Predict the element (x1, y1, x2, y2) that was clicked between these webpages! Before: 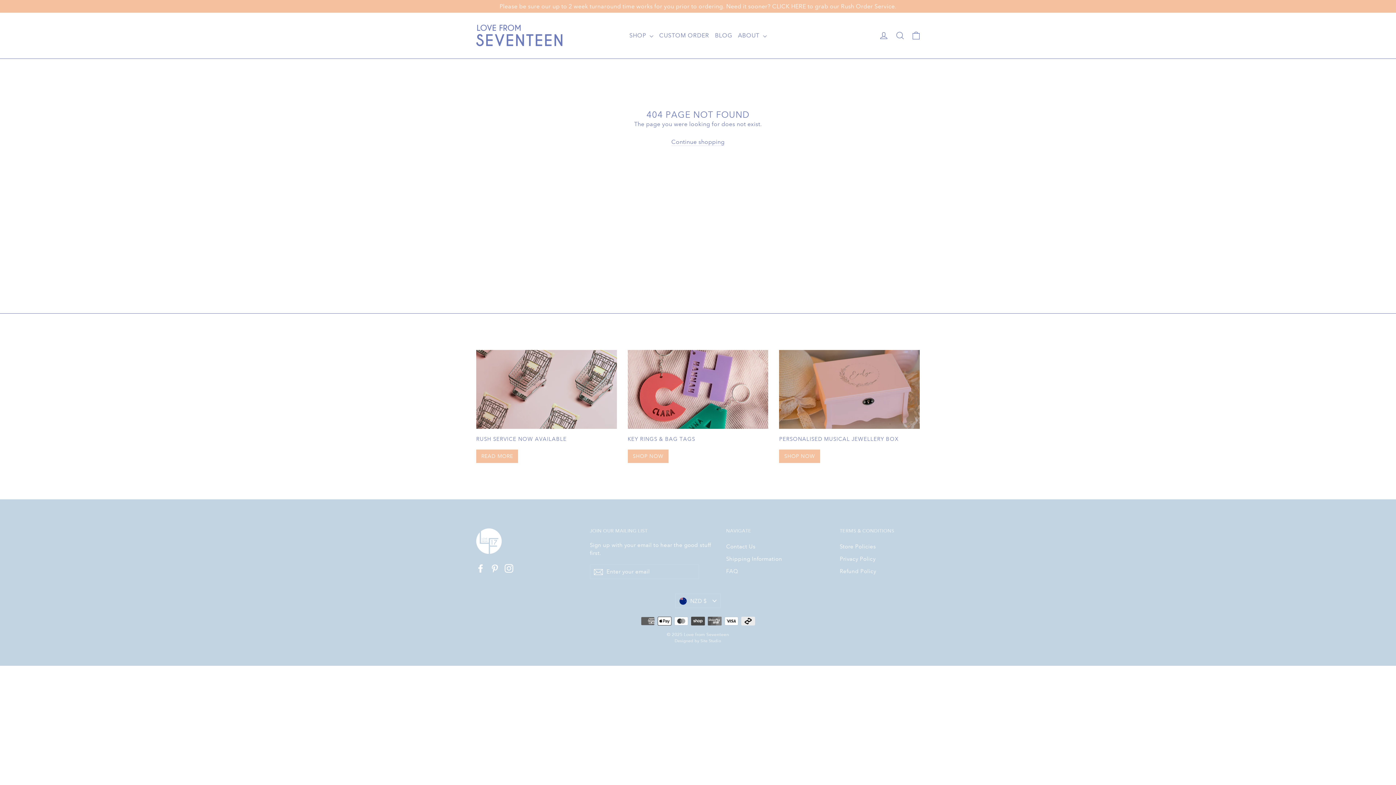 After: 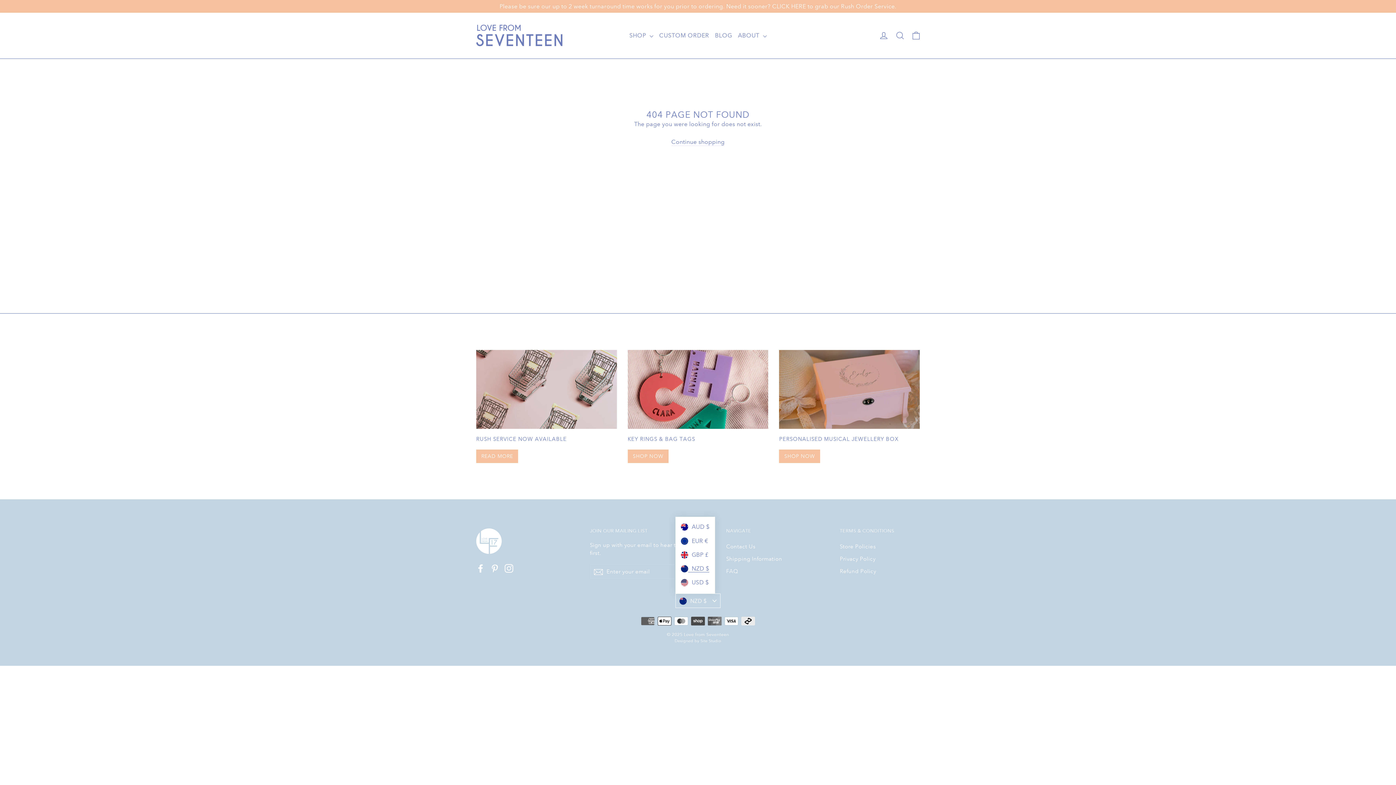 Action: bbox: (675, 593, 720, 608) label:  NZD $